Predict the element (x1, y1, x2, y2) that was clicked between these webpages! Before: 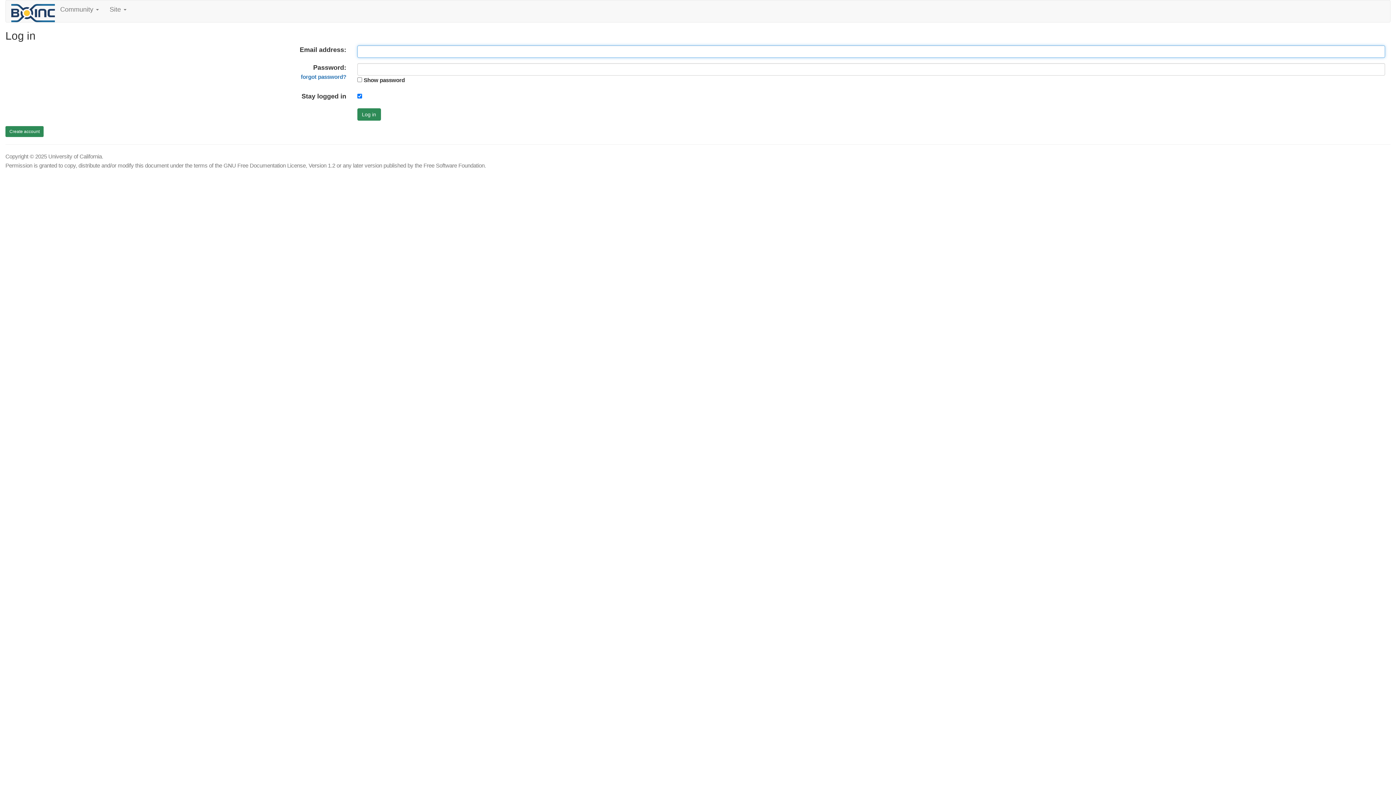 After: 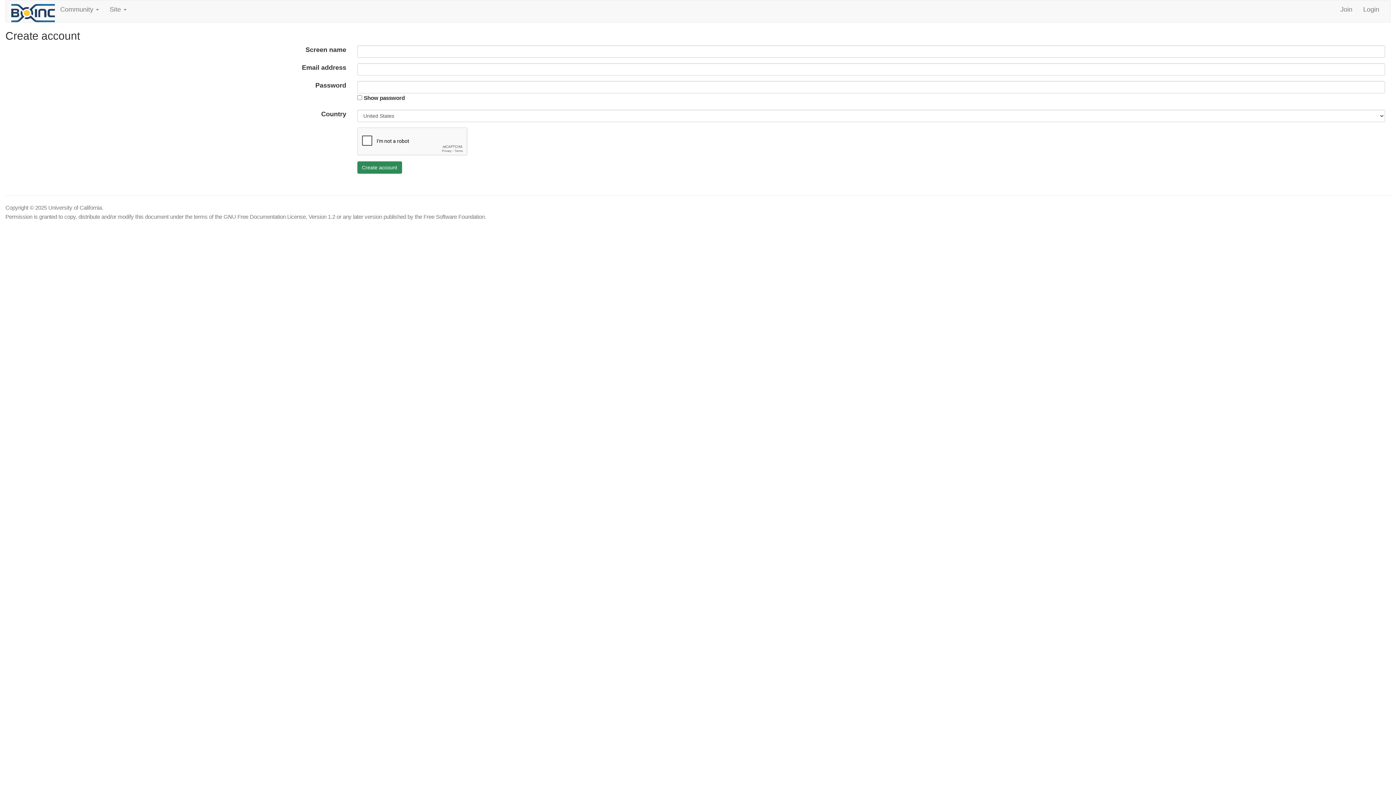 Action: label: Create account bbox: (5, 126, 43, 137)